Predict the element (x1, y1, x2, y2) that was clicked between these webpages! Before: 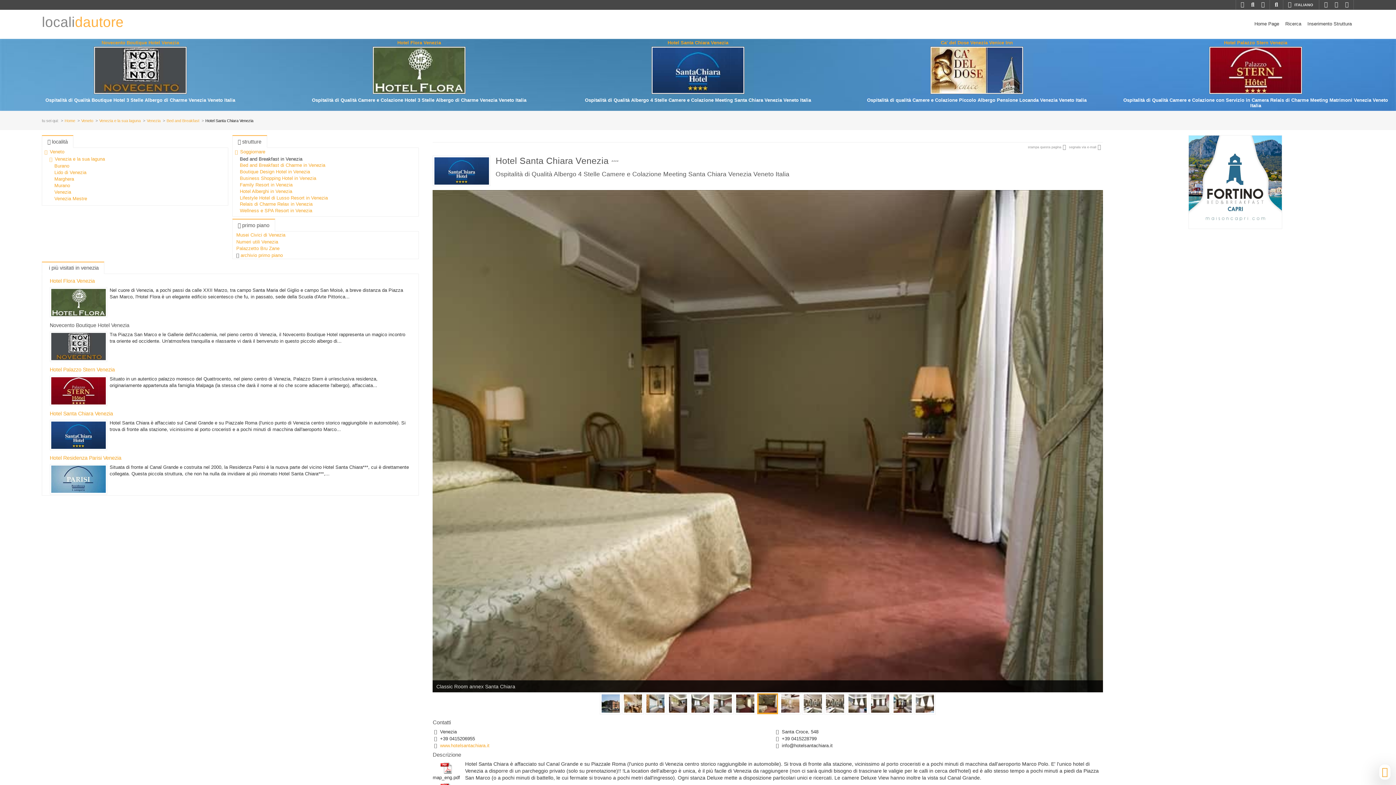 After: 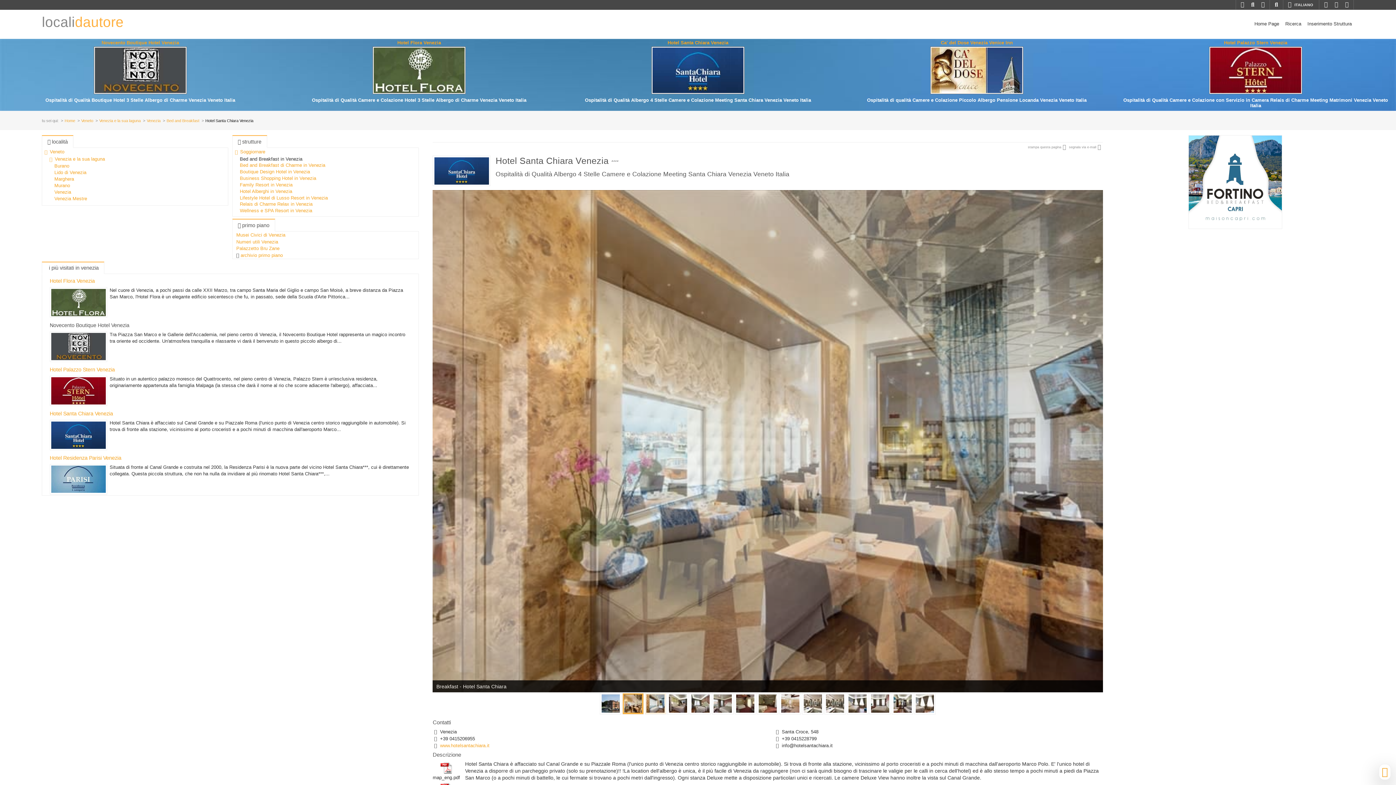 Action: bbox: (802, 693, 823, 714)